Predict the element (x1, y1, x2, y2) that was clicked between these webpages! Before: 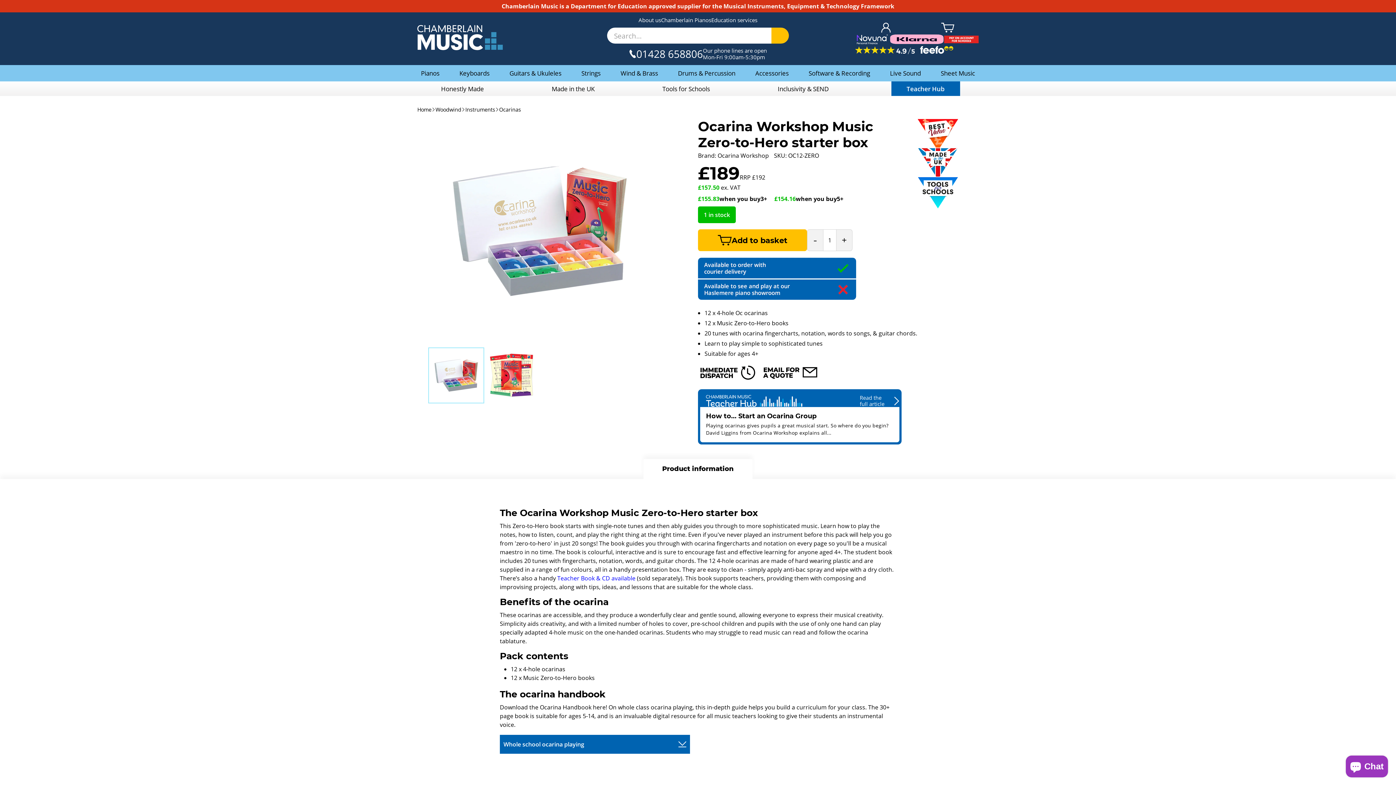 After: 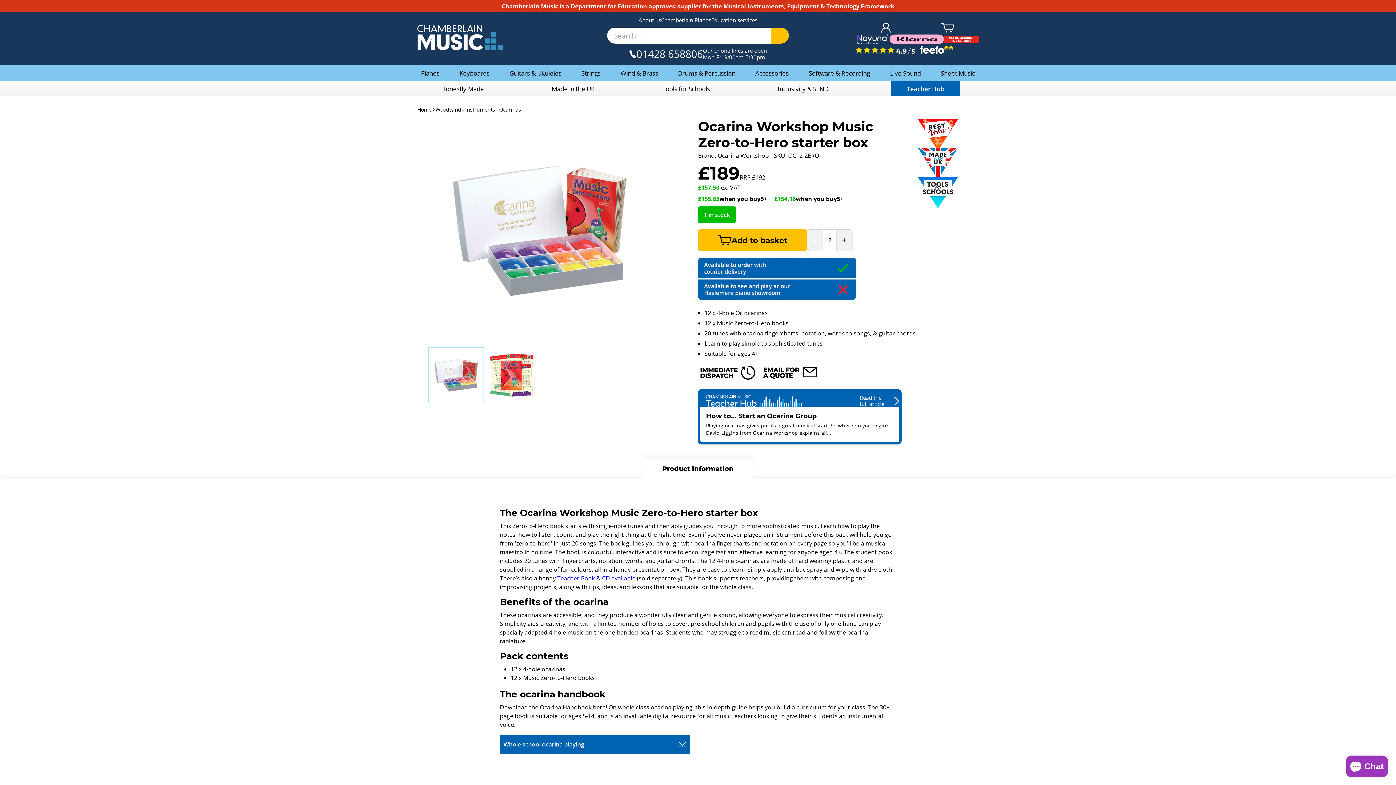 Action: label: + bbox: (836, 232, 852, 248)